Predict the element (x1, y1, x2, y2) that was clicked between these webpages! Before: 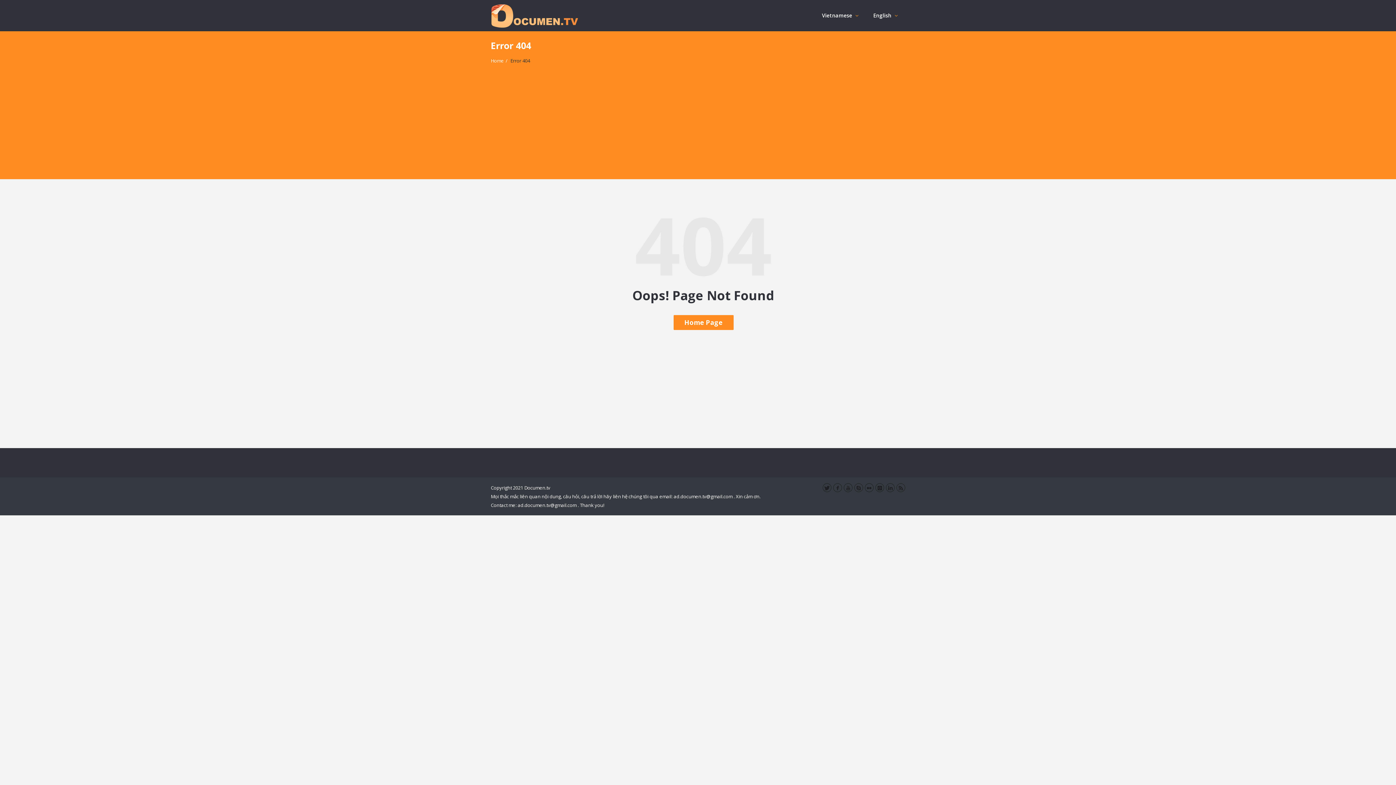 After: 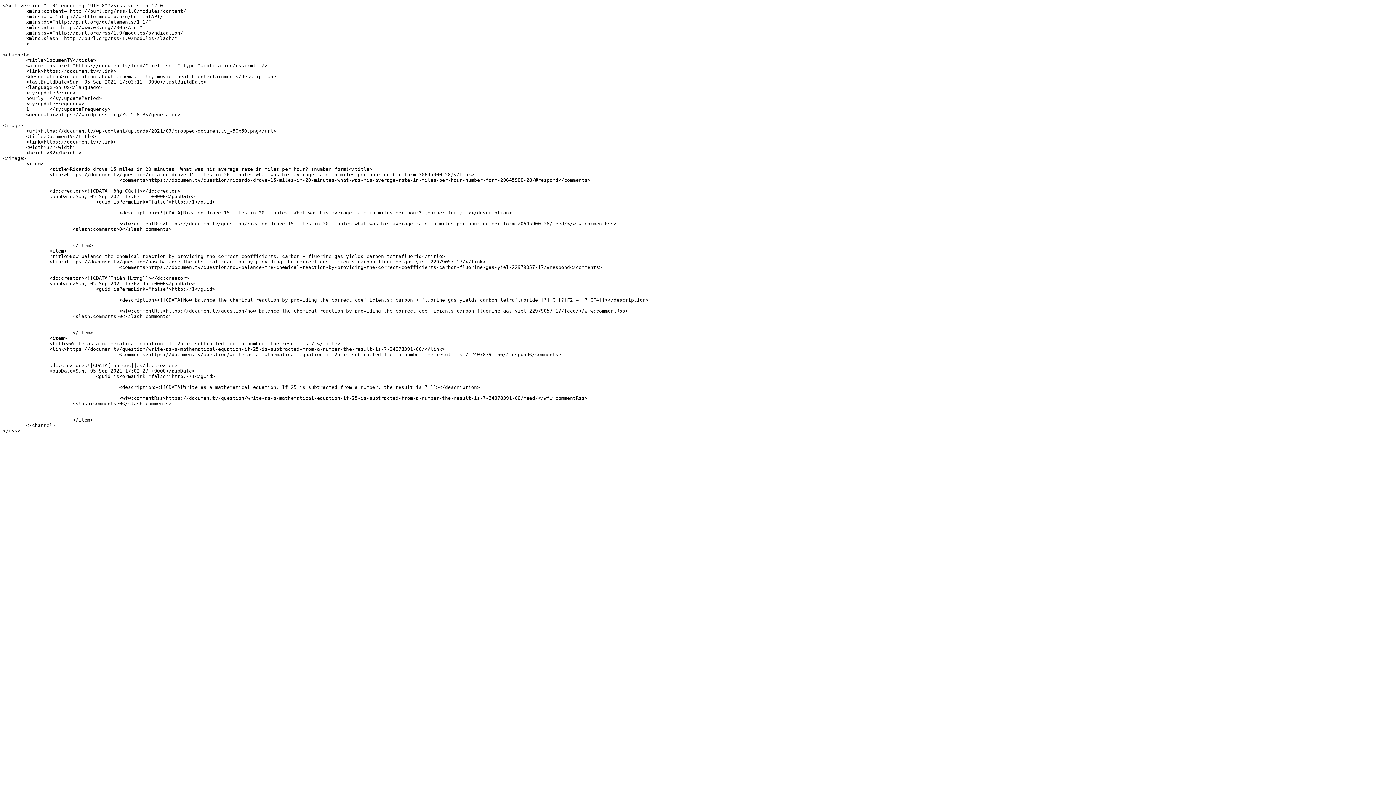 Action: bbox: (896, 483, 905, 492)